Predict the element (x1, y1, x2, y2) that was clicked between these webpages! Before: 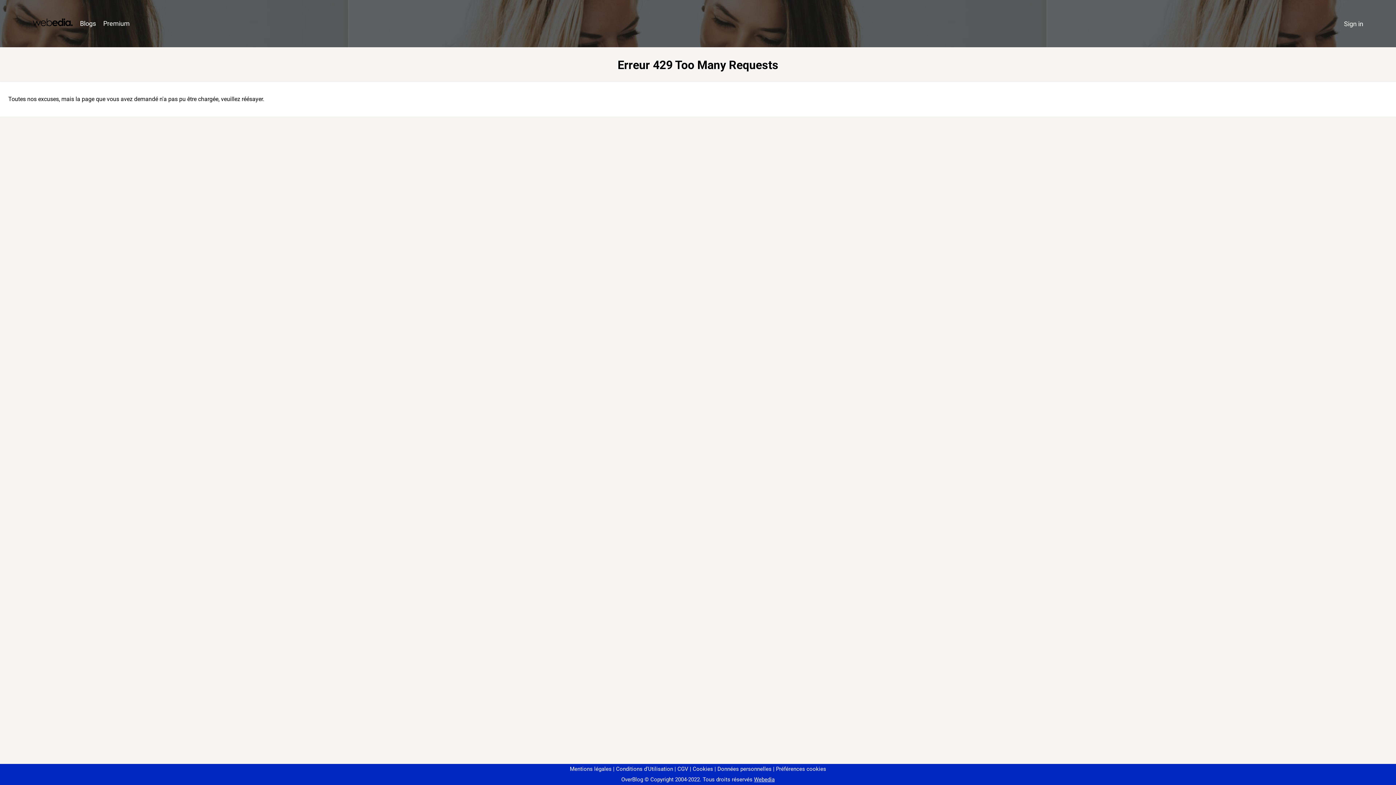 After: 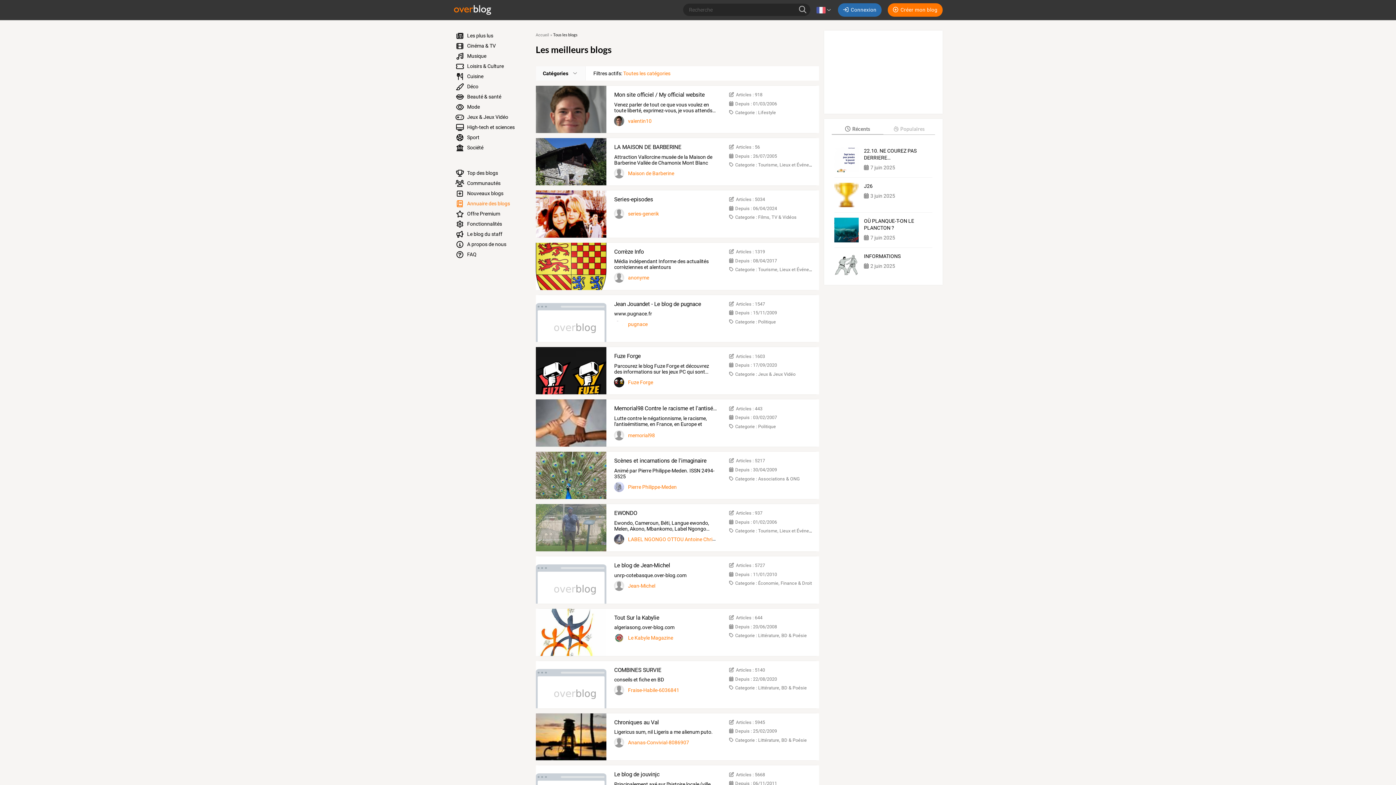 Action: bbox: (76, 16, 99, 31) label: Blogs